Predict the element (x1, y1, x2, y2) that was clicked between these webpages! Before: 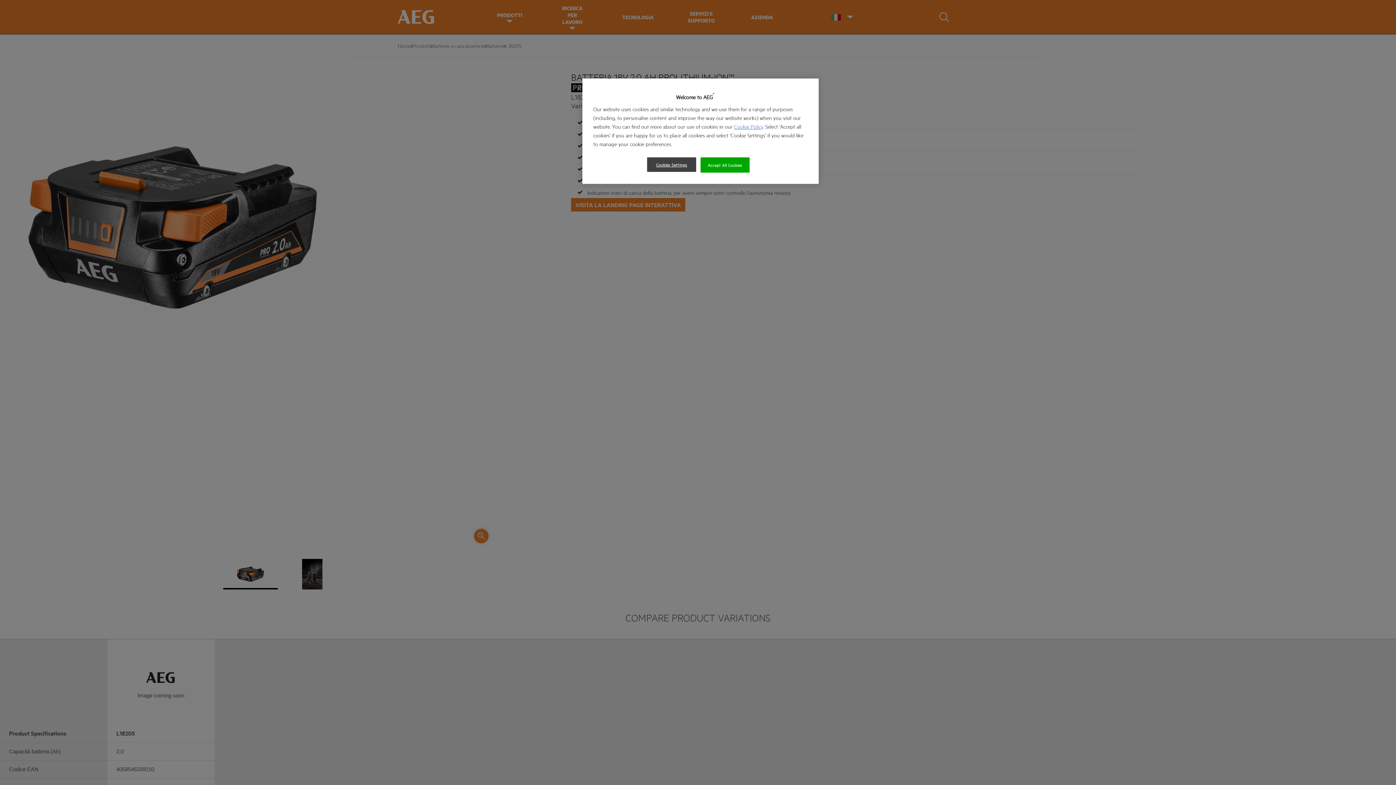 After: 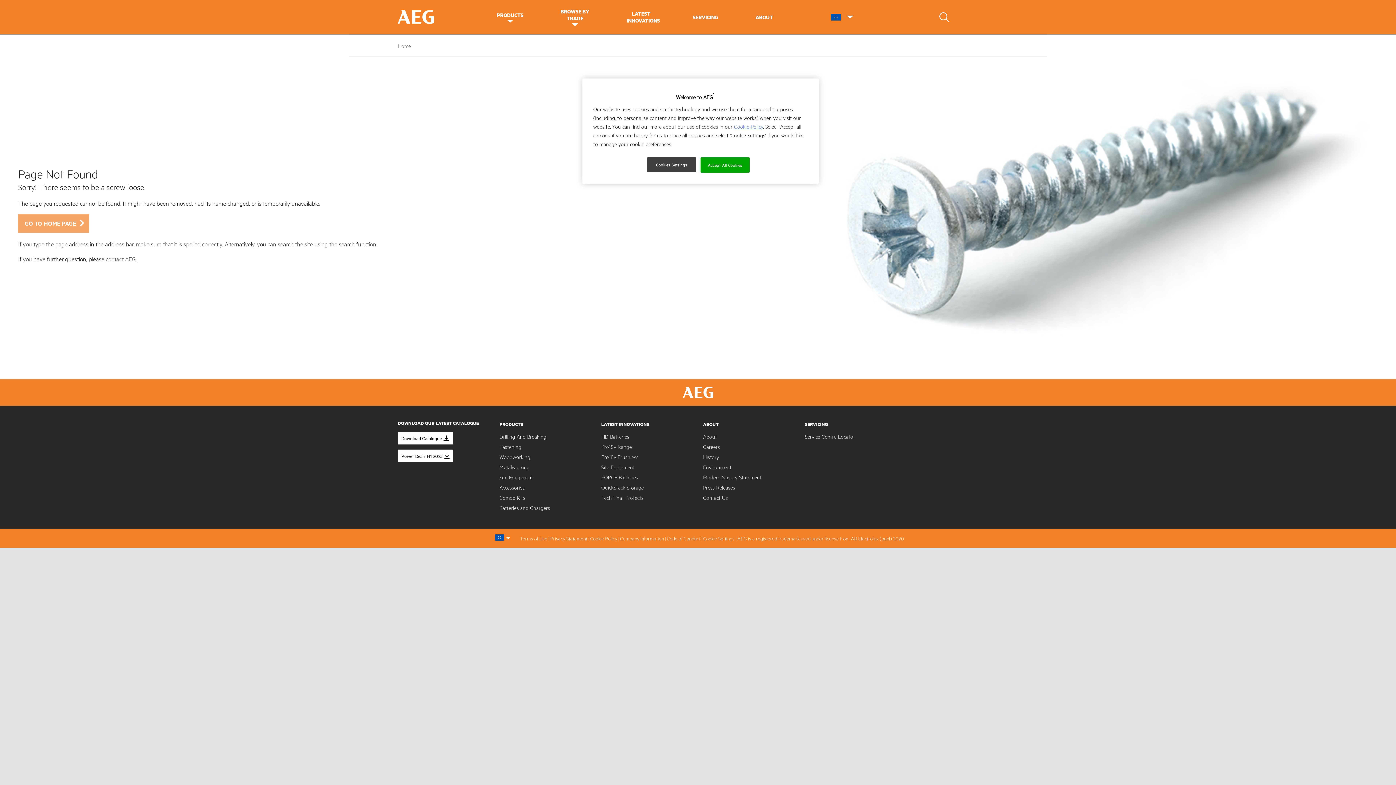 Action: bbox: (734, 122, 763, 129) label: Cookie Policy